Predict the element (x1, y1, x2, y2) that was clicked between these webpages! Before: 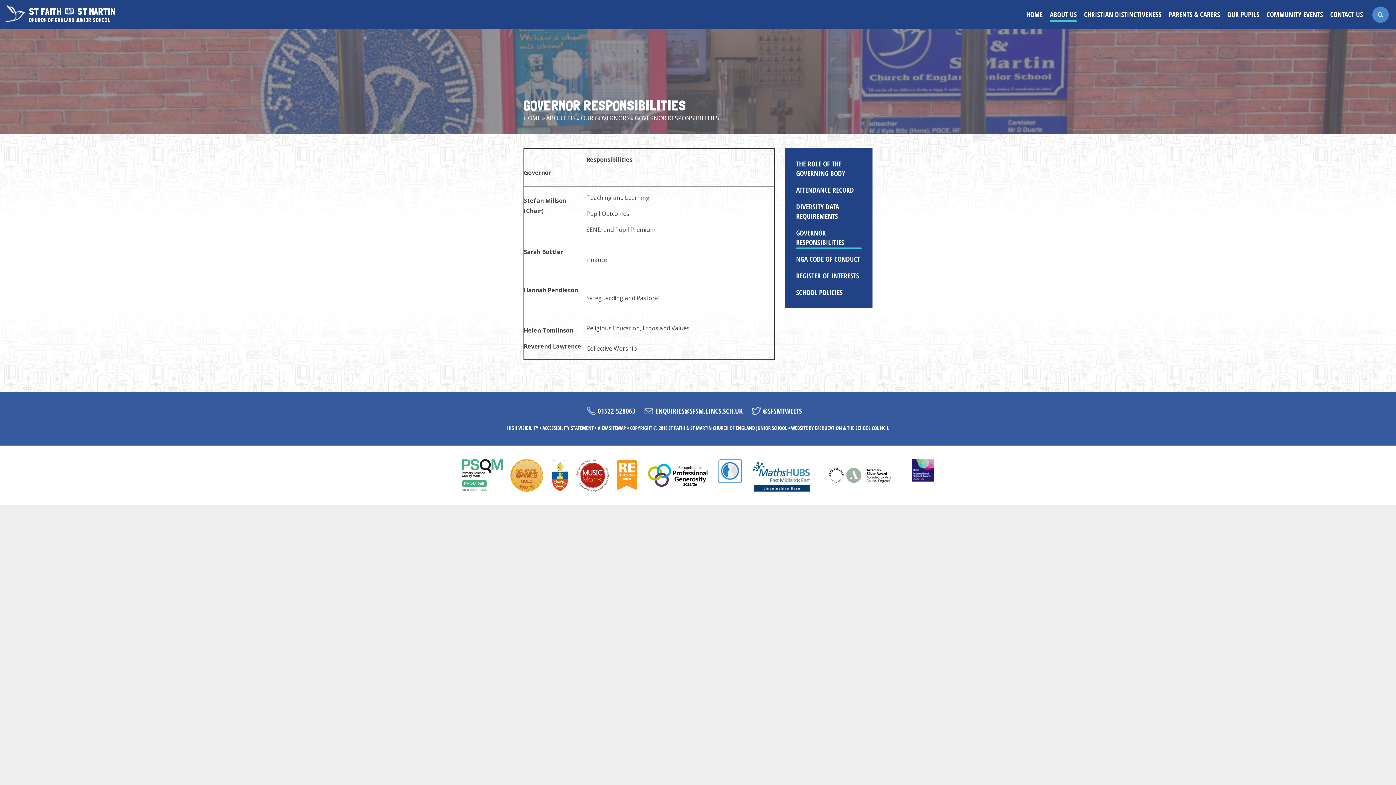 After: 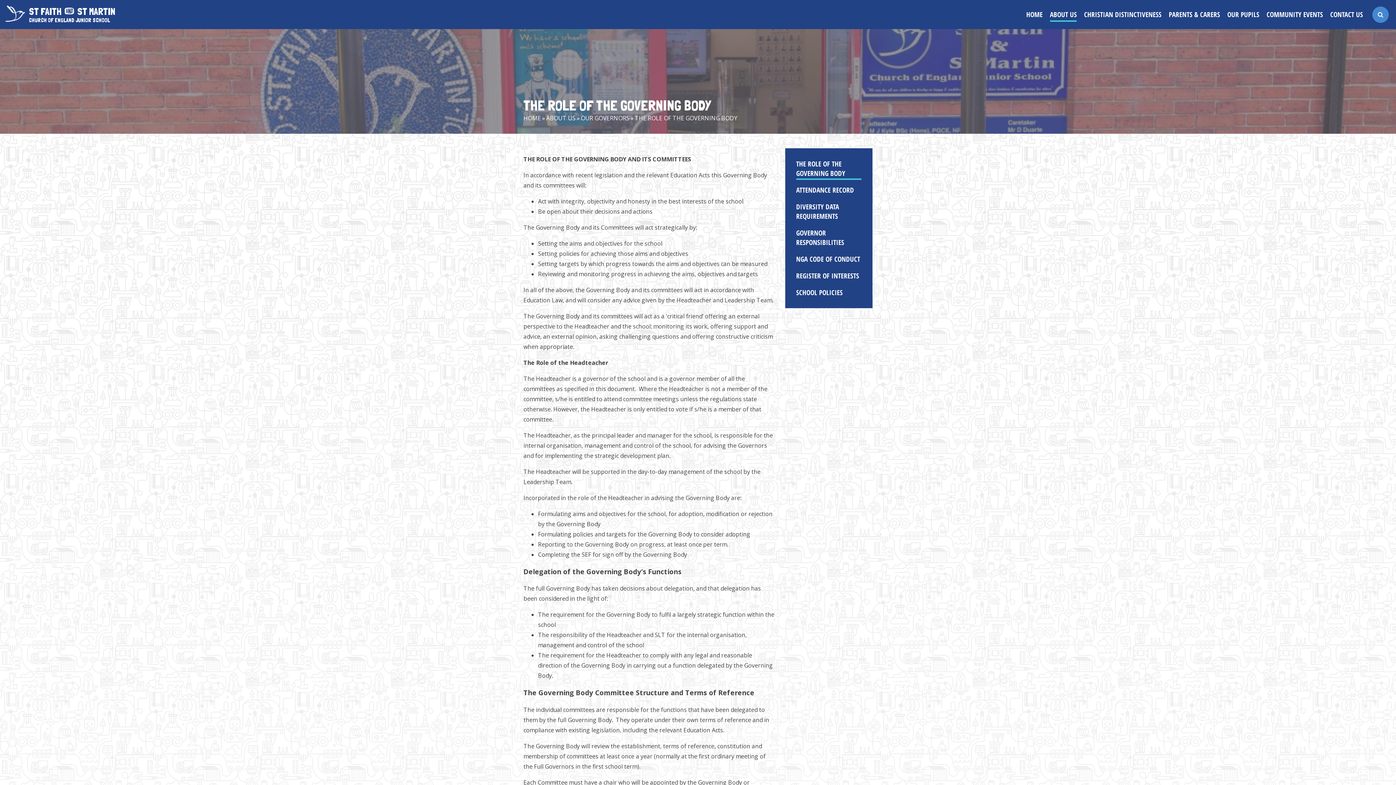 Action: label: THE ROLE OF THE GOVERNING BODY bbox: (792, 155, 865, 181)